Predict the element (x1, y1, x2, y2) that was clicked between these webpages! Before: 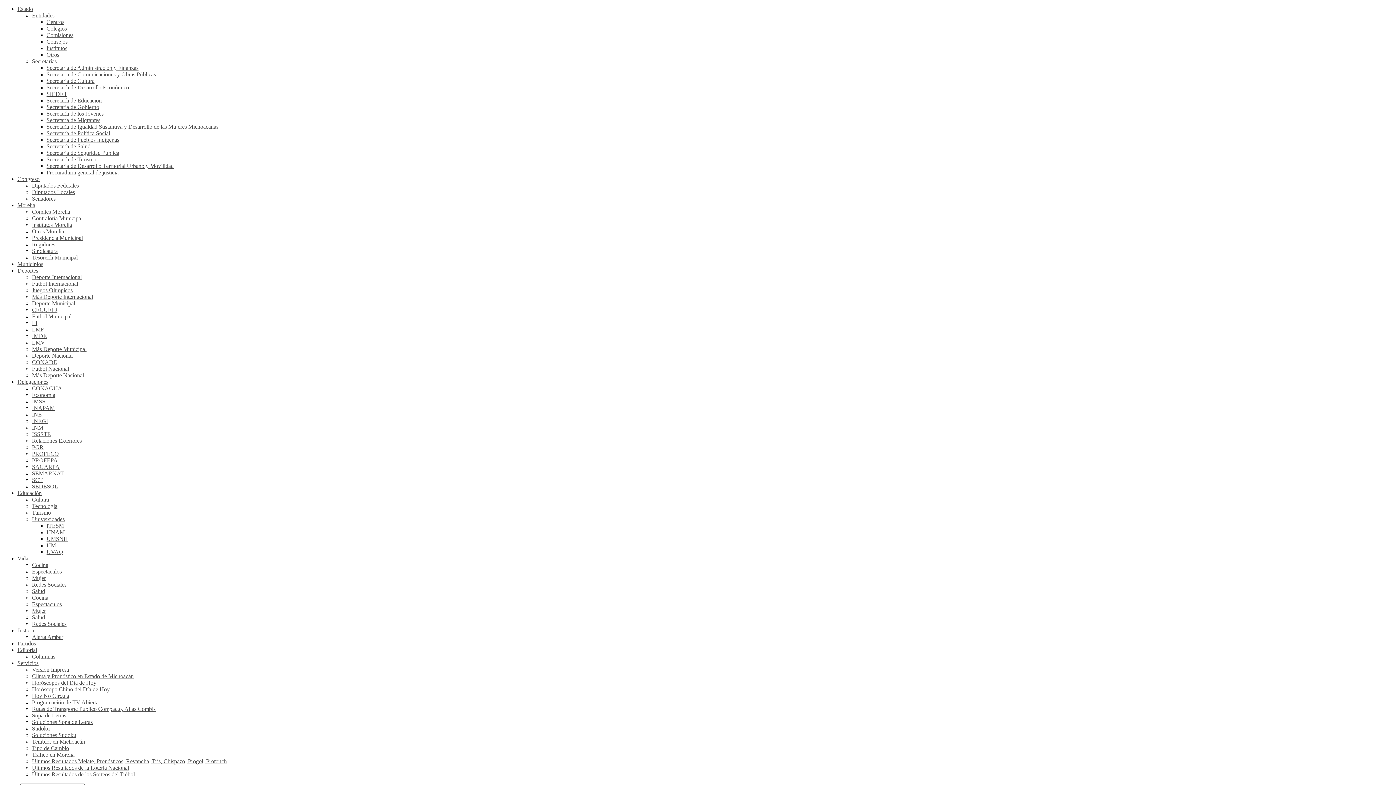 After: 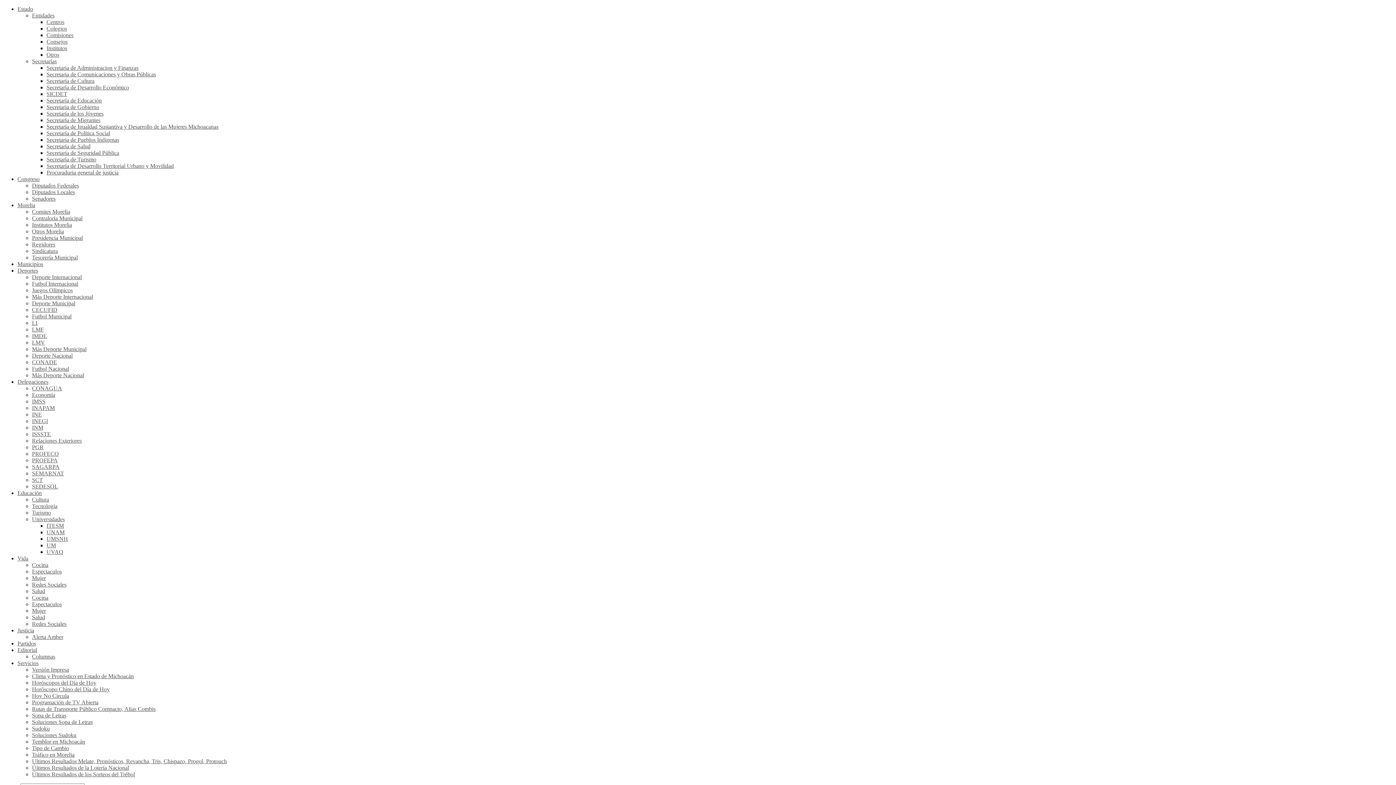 Action: bbox: (46, 156, 96, 162) label: Secretaría de Turismo